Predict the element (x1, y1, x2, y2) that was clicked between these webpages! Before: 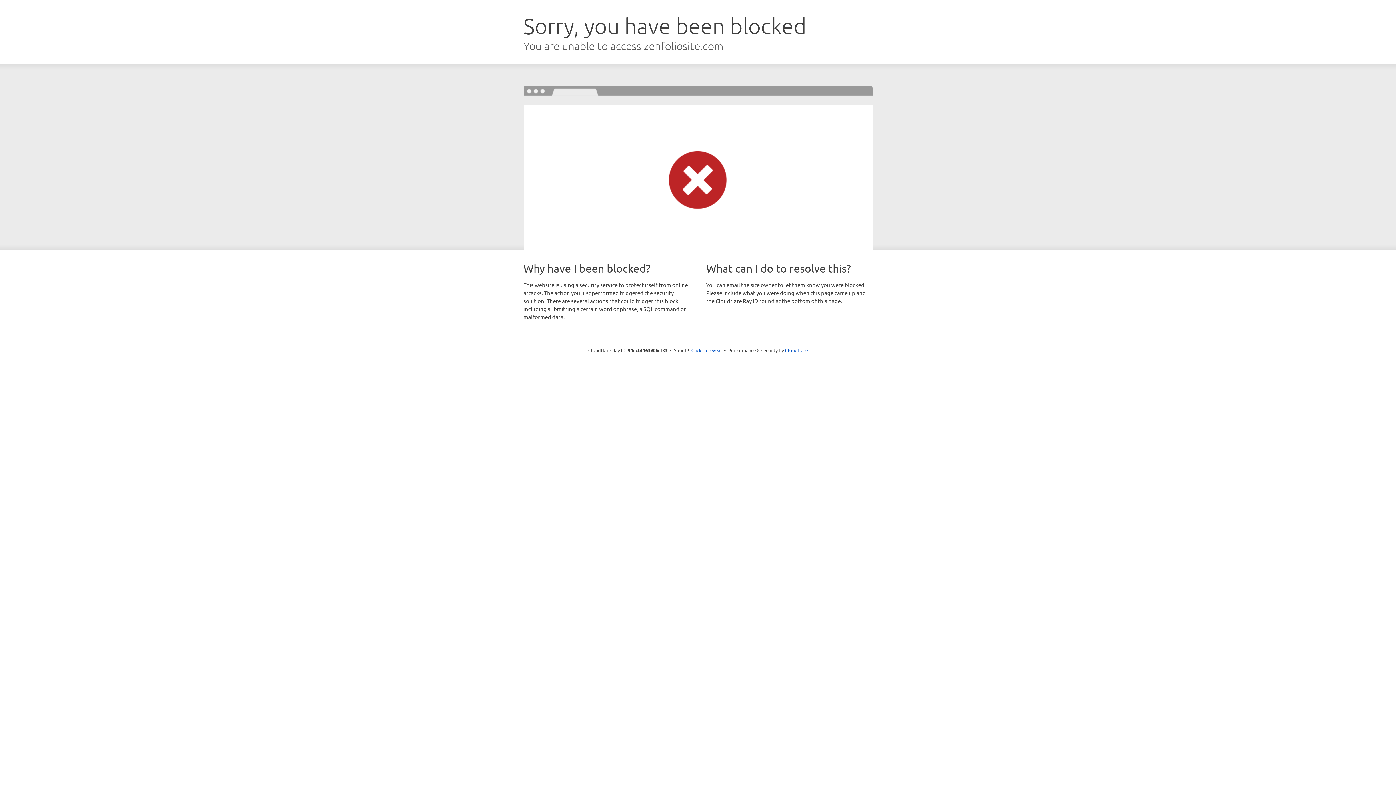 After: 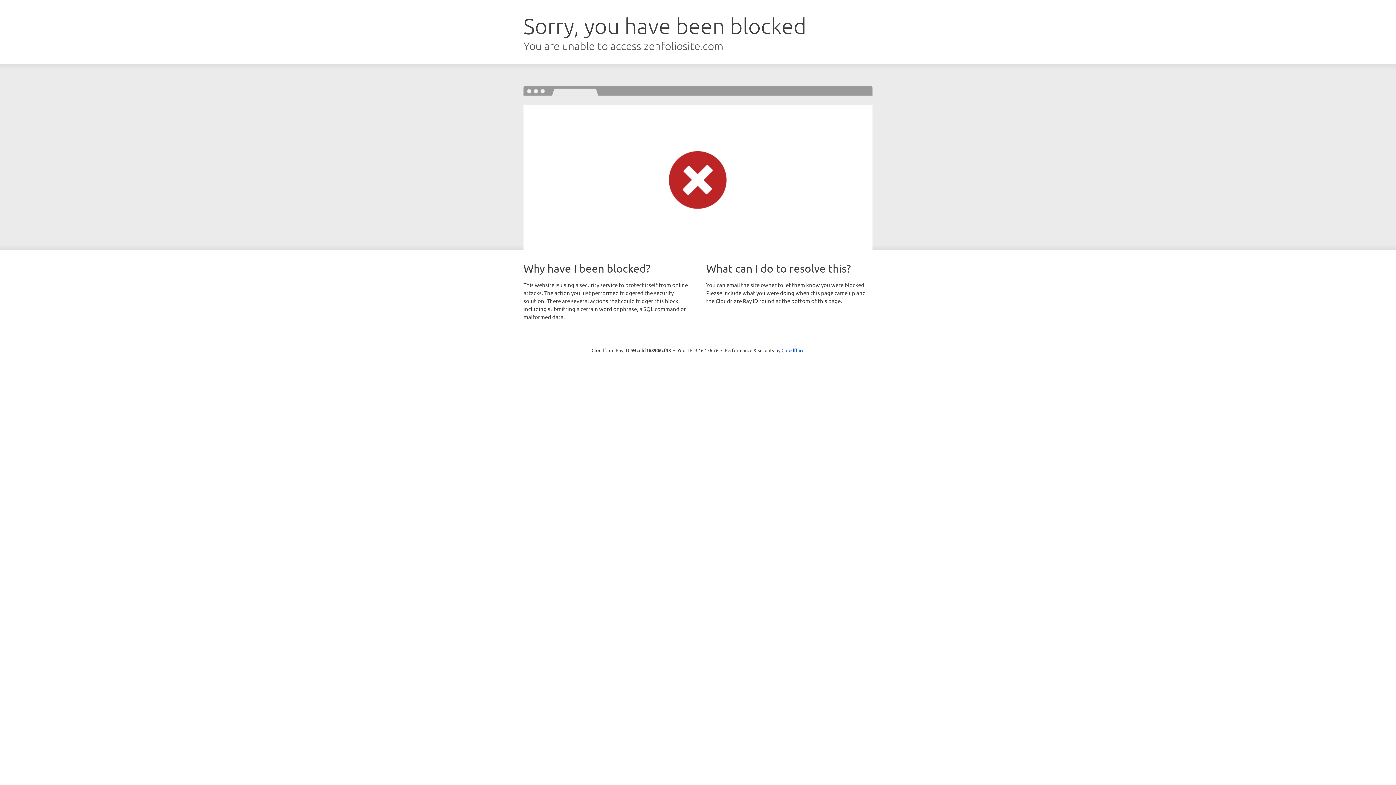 Action: label: Click to reveal bbox: (691, 346, 722, 353)